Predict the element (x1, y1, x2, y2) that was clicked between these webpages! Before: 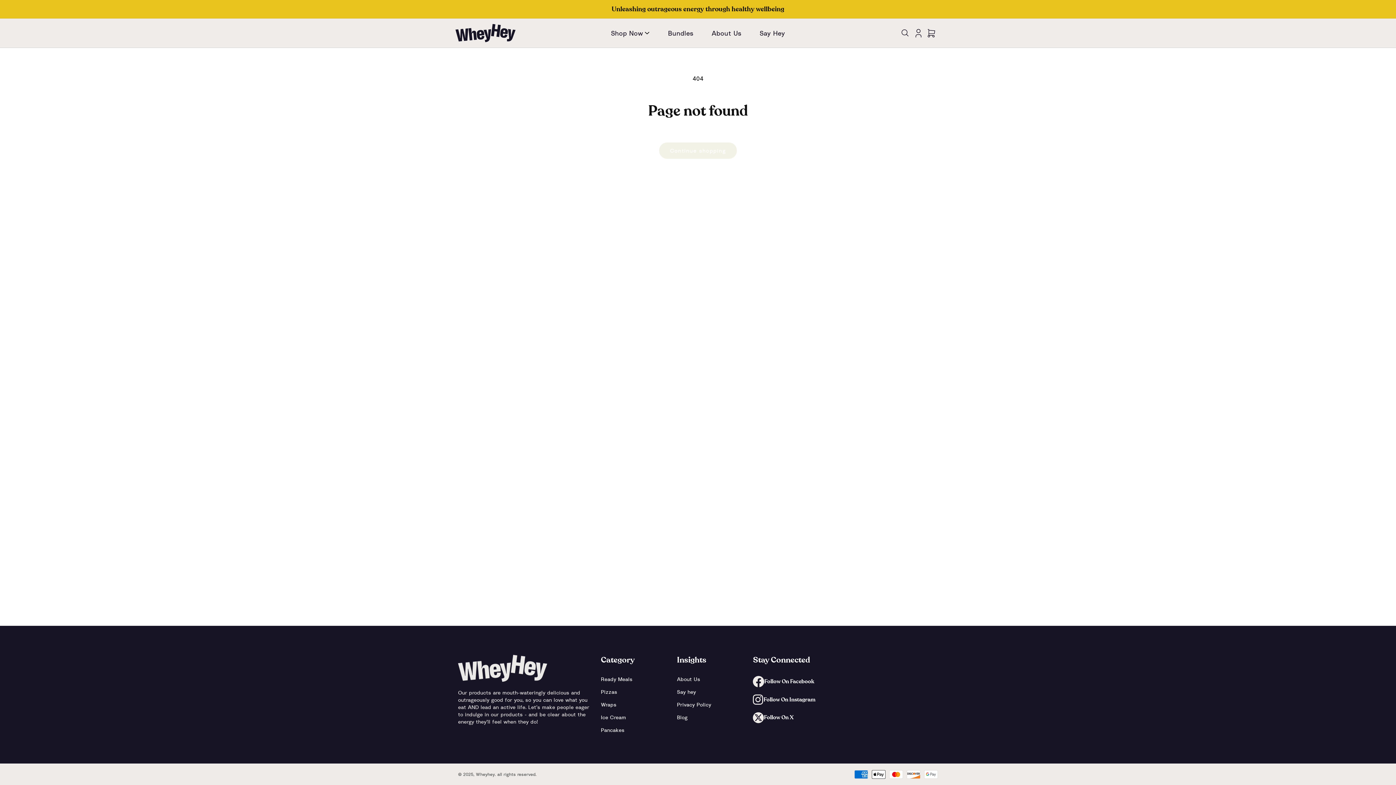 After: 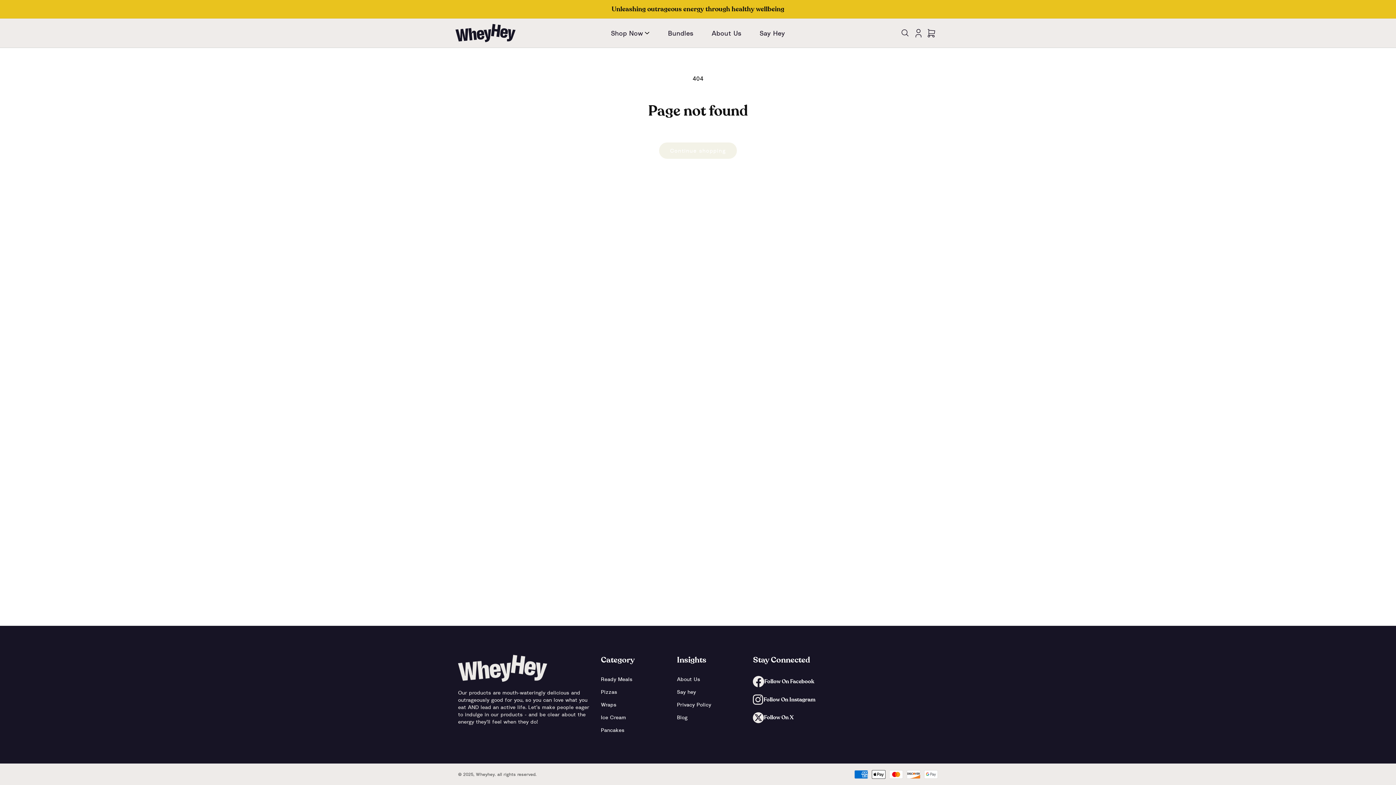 Action: bbox: (753, 712, 793, 730) label: X (Twitter)
Follow On X